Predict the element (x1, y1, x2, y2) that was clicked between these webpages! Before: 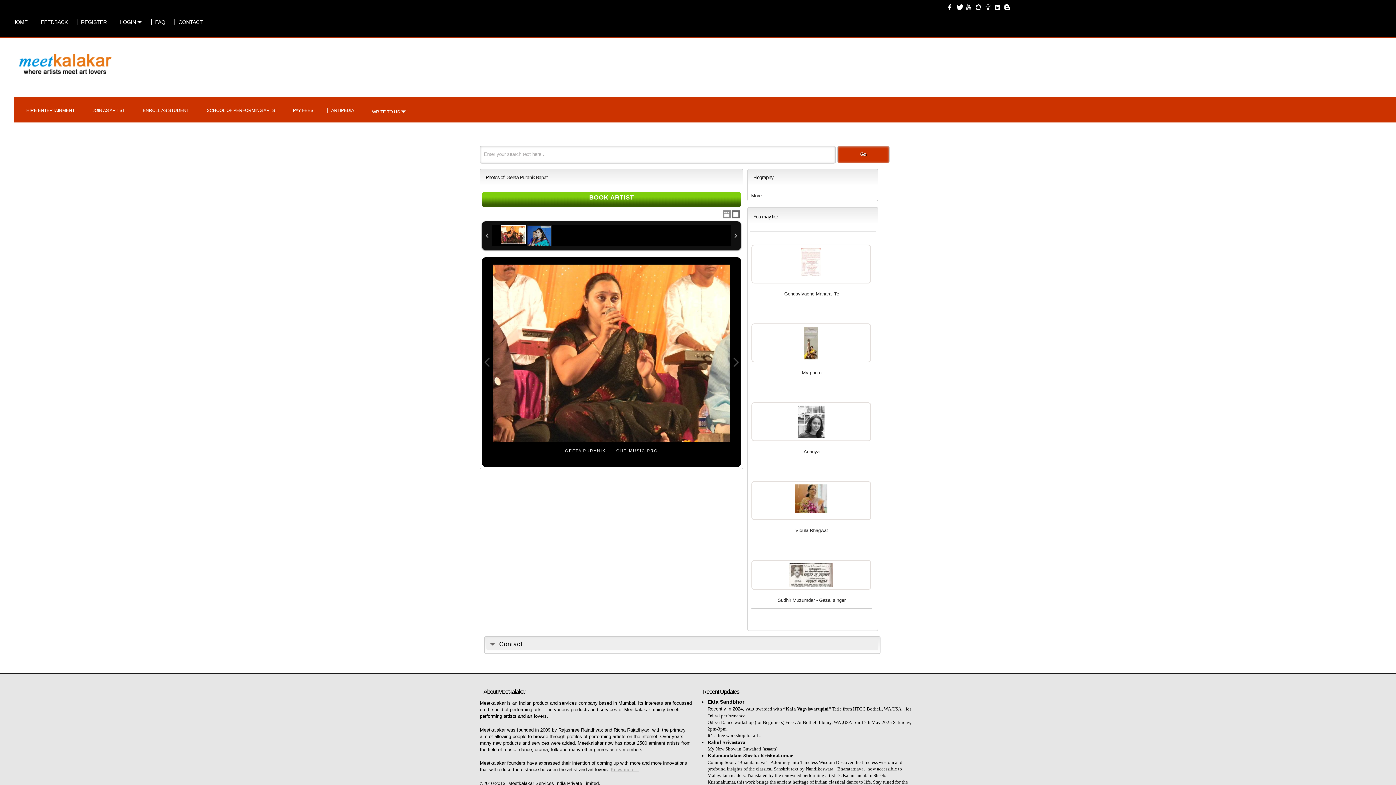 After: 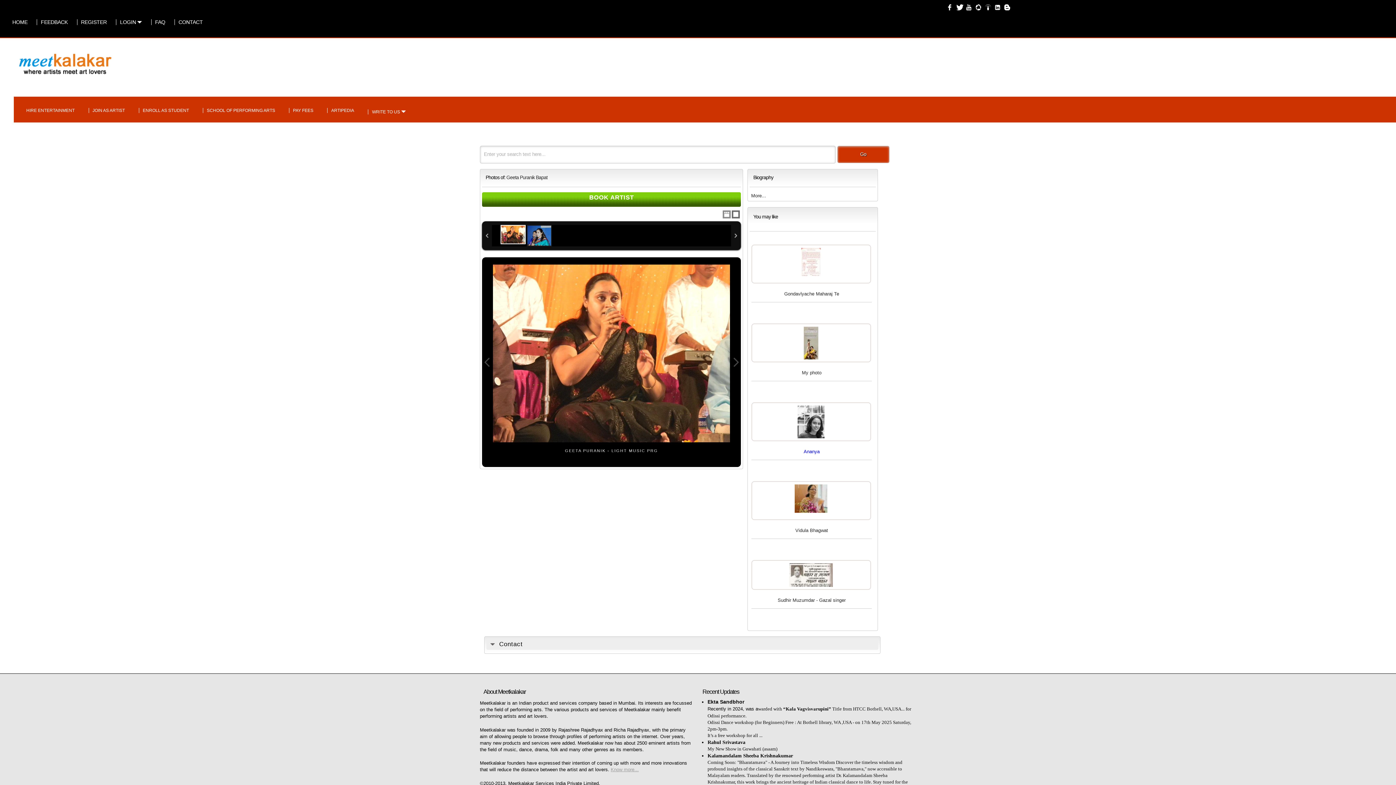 Action: label: Ananya bbox: (803, 449, 819, 454)